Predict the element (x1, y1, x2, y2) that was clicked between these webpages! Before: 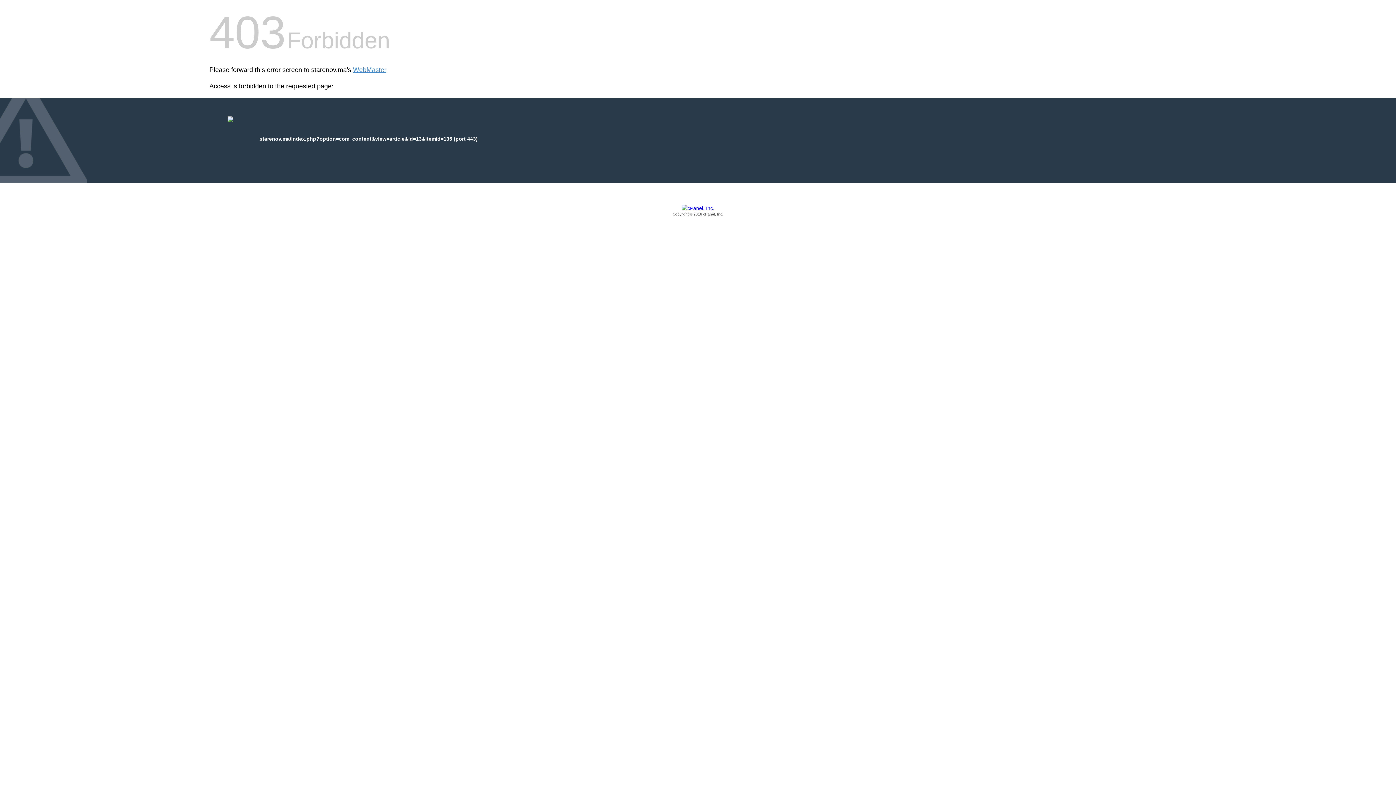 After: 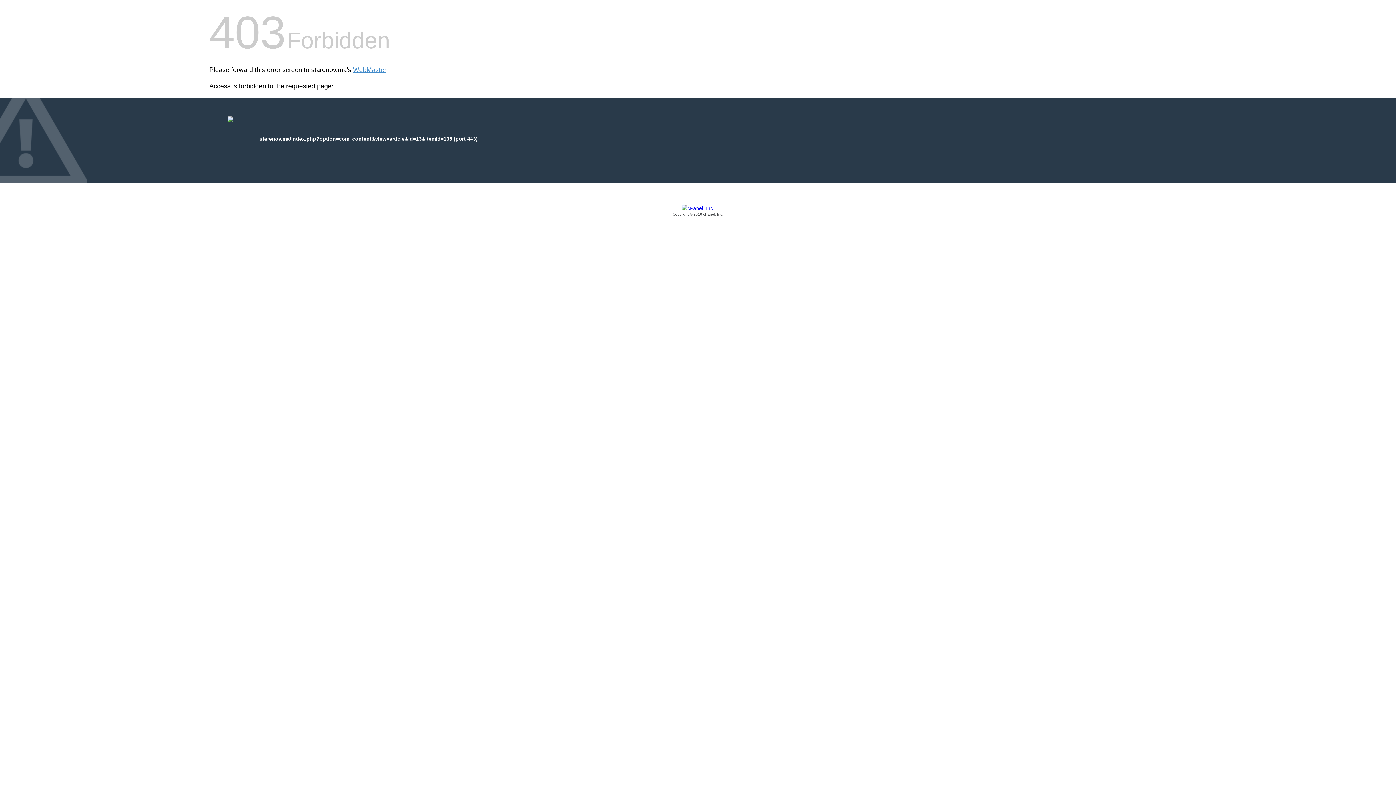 Action: bbox: (209, 205, 1186, 217) label: Copyright © 2016 cPanel, Inc.